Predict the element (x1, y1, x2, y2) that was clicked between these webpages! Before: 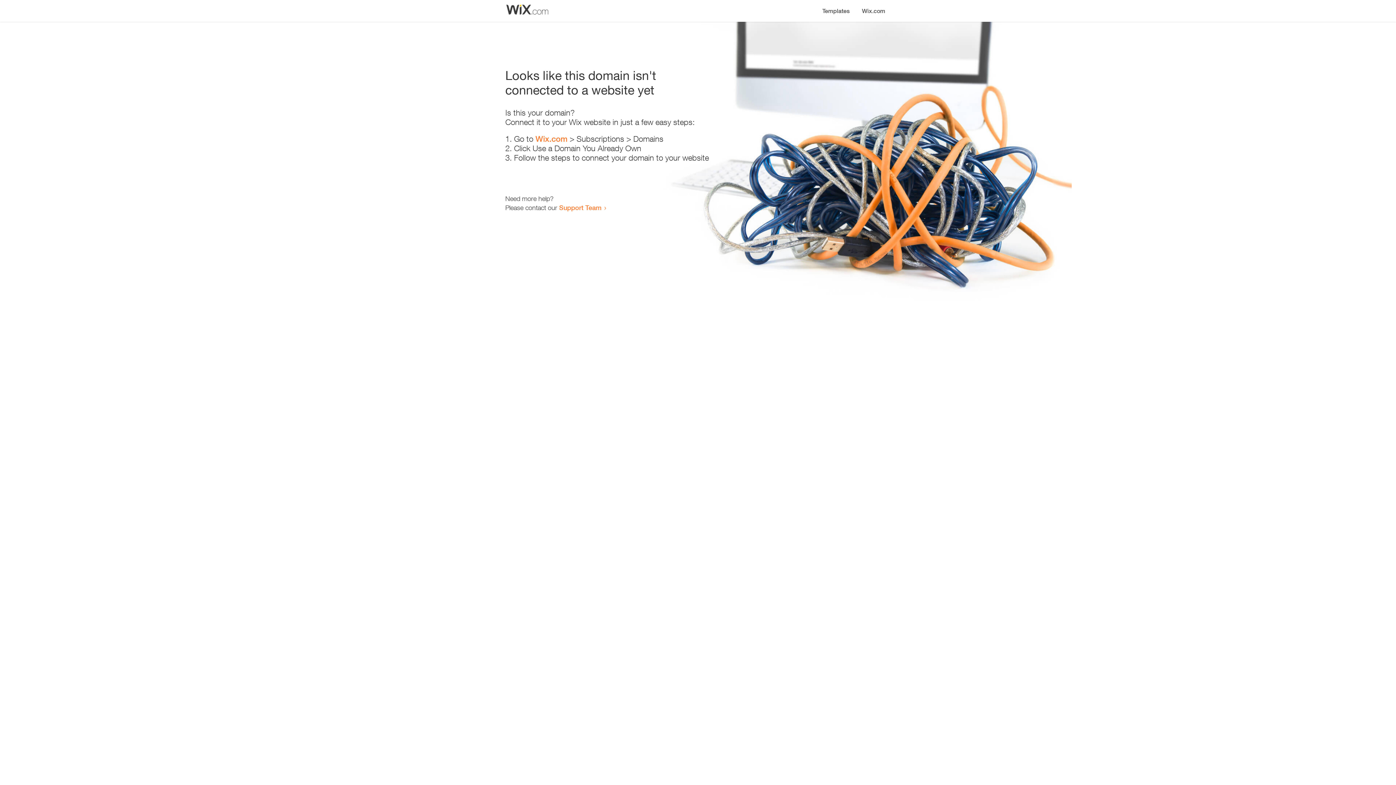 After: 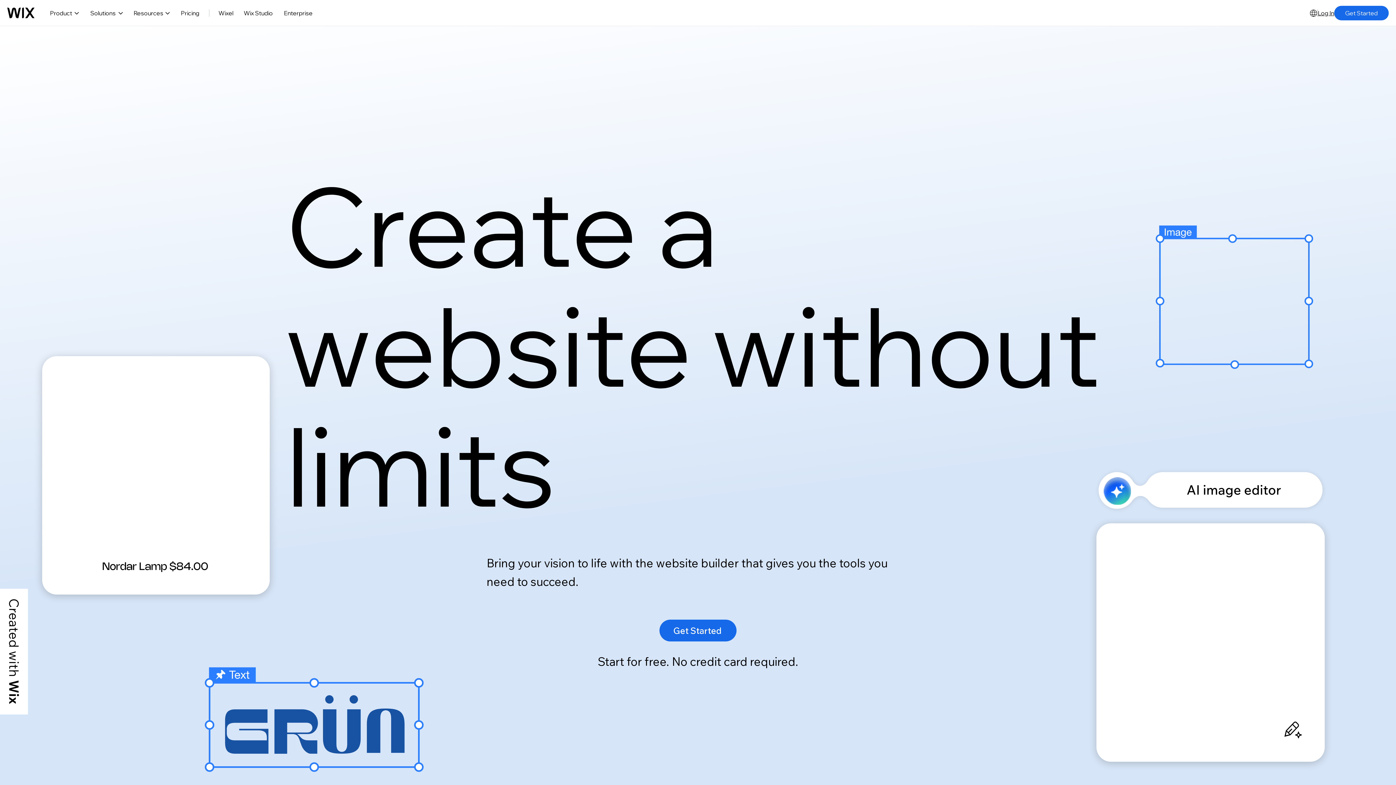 Action: bbox: (535, 134, 567, 143) label: Wix.com